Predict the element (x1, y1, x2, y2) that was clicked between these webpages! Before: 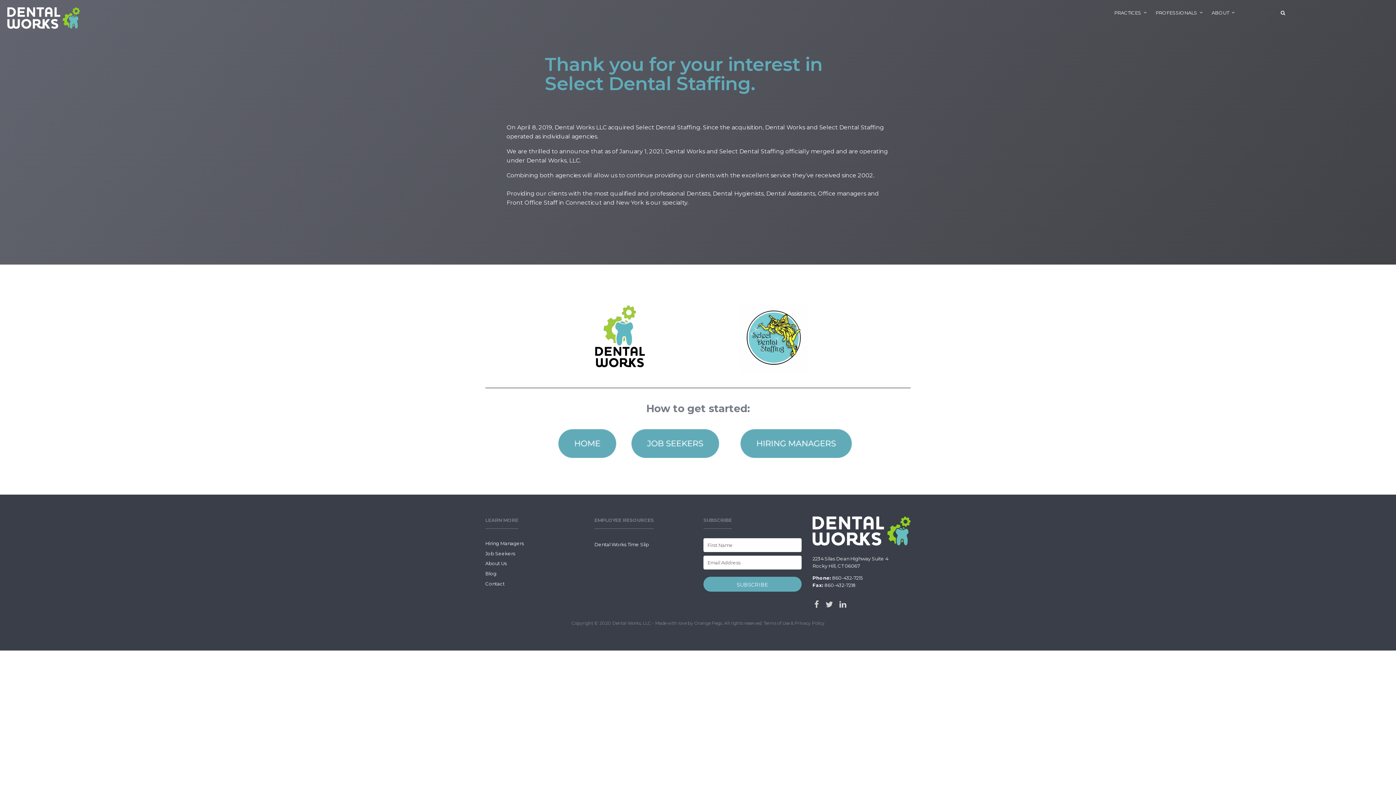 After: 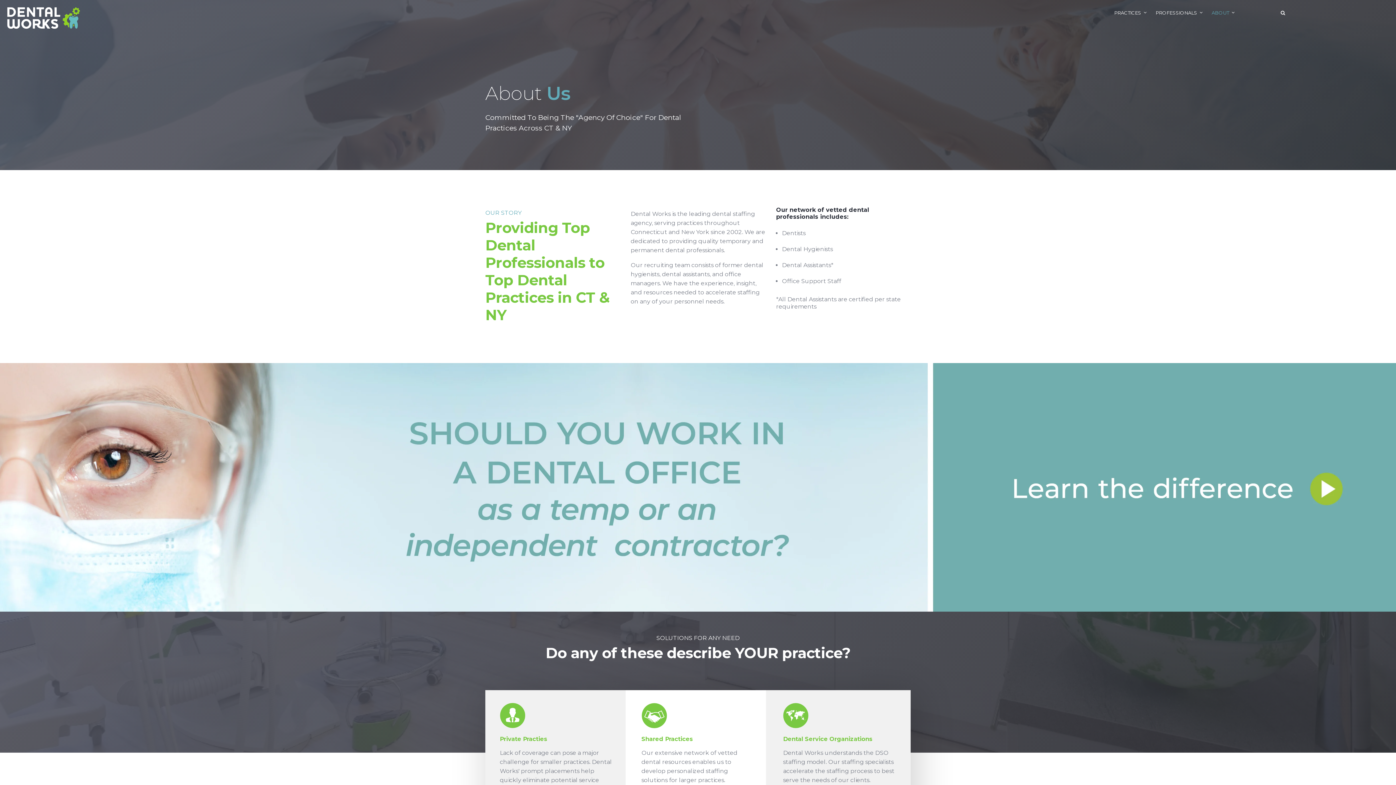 Action: label: ABOUT bbox: (1212, 0, 1229, 18)